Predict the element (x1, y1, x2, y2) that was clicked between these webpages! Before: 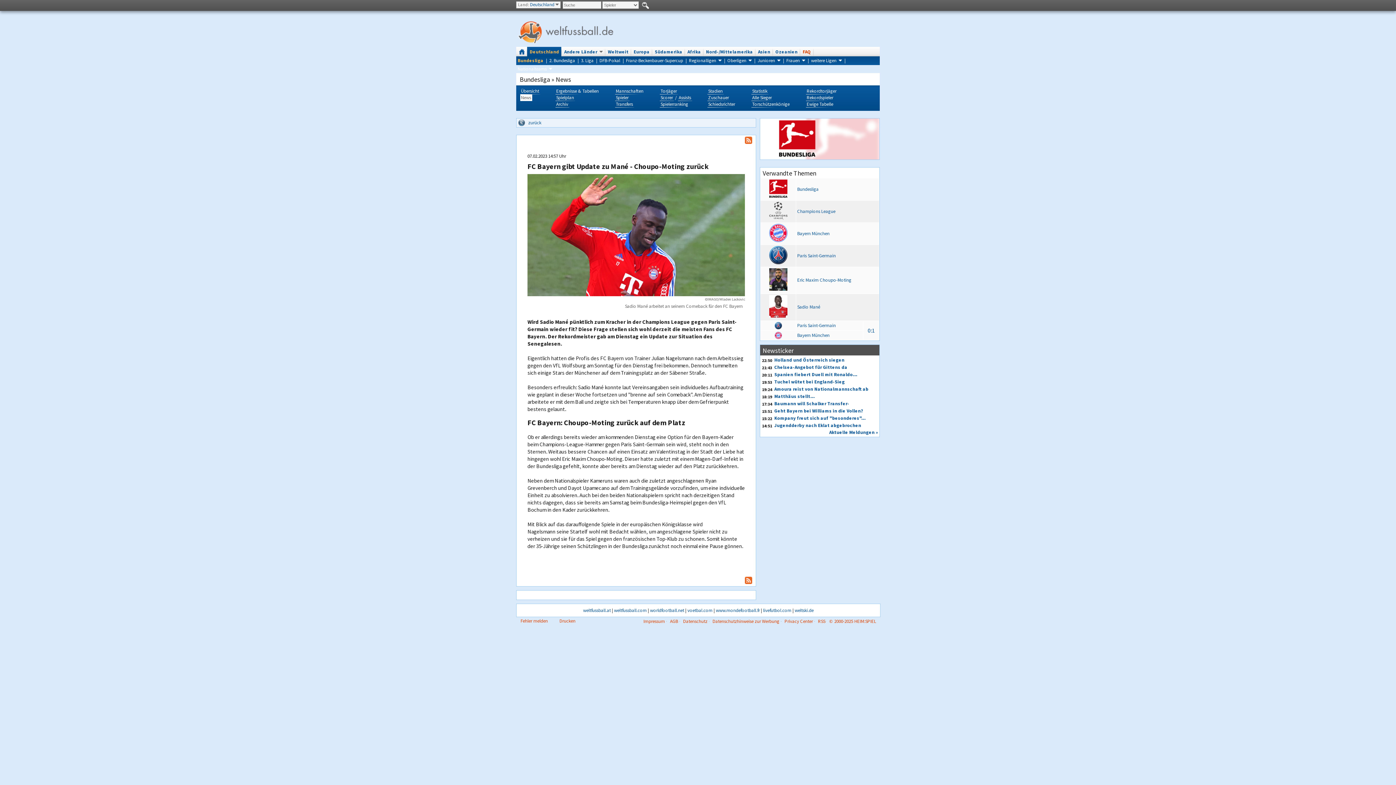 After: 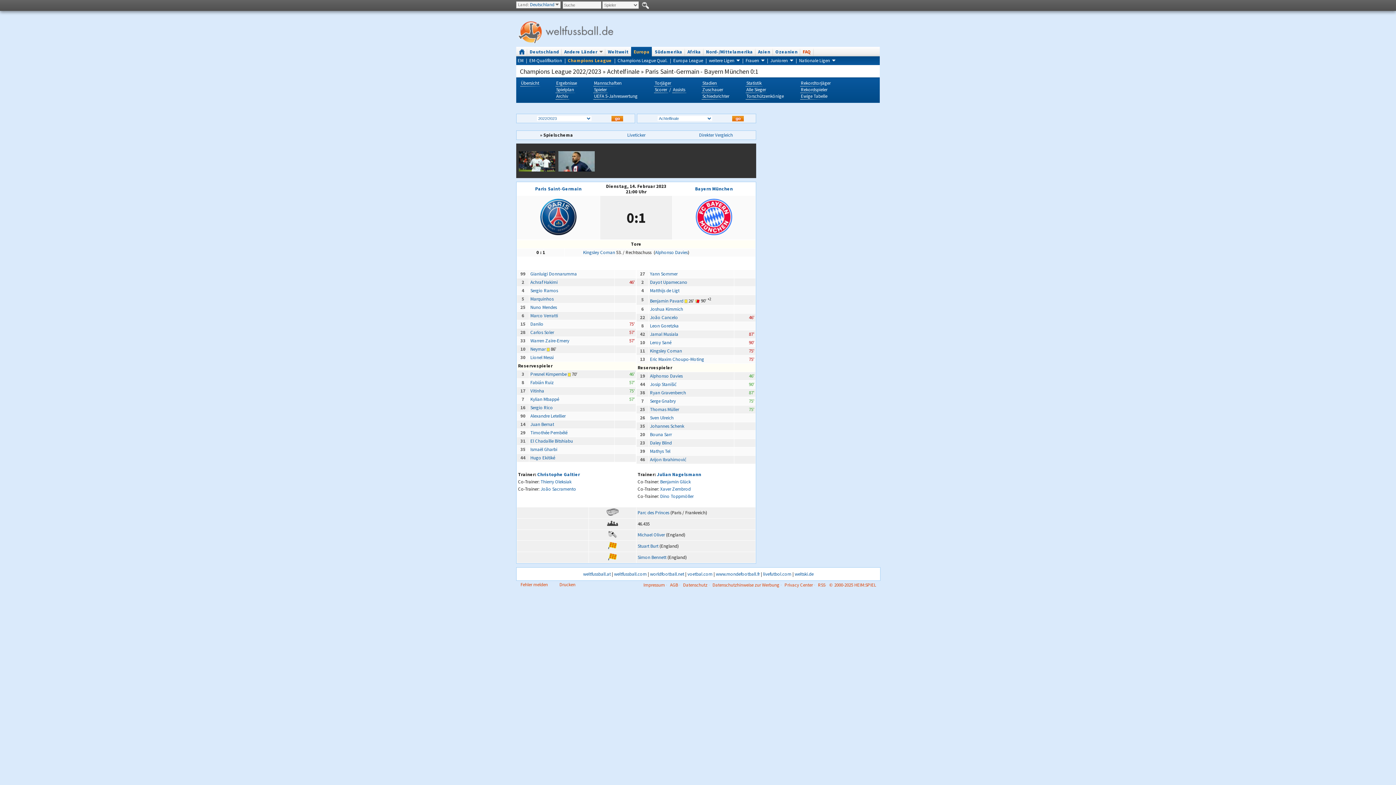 Action: bbox: (797, 332, 829, 338) label: Bayern München